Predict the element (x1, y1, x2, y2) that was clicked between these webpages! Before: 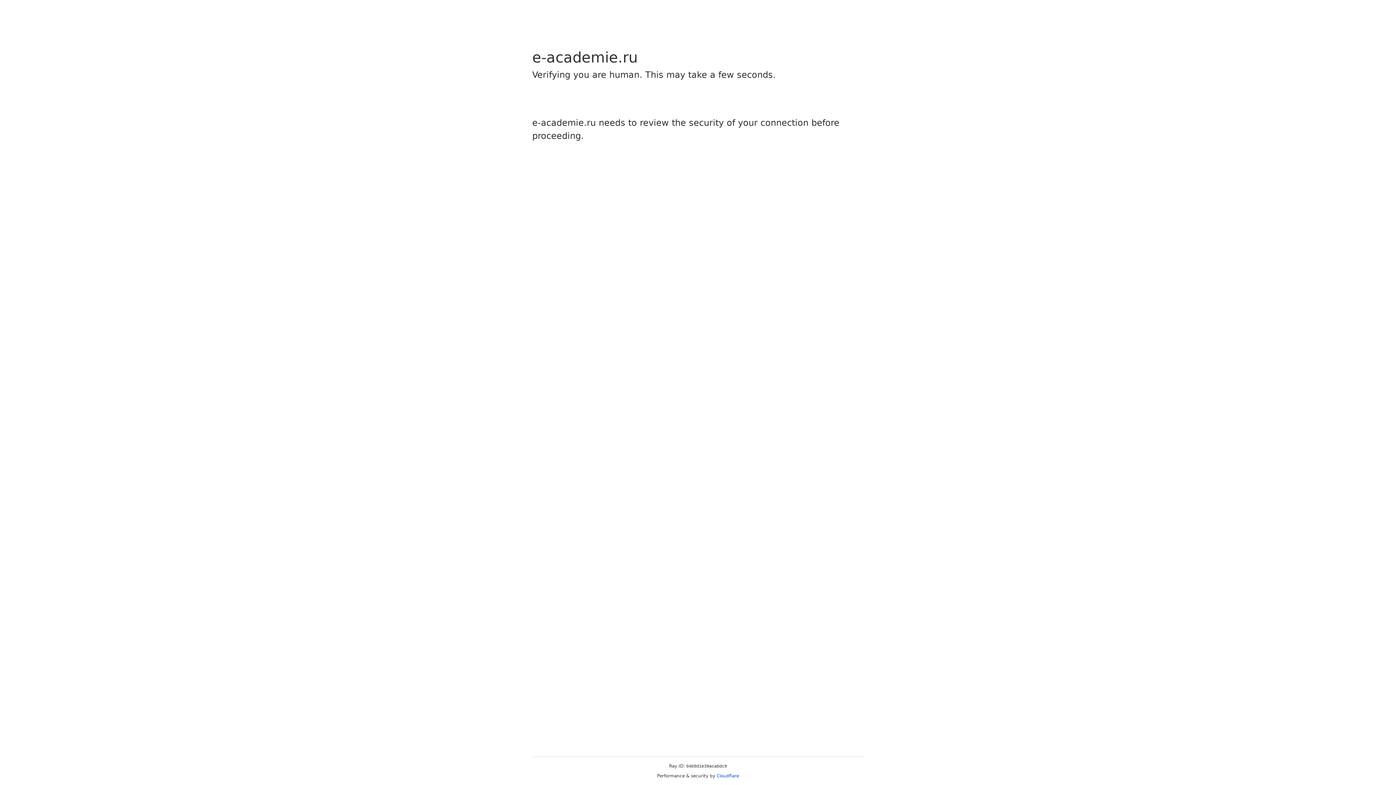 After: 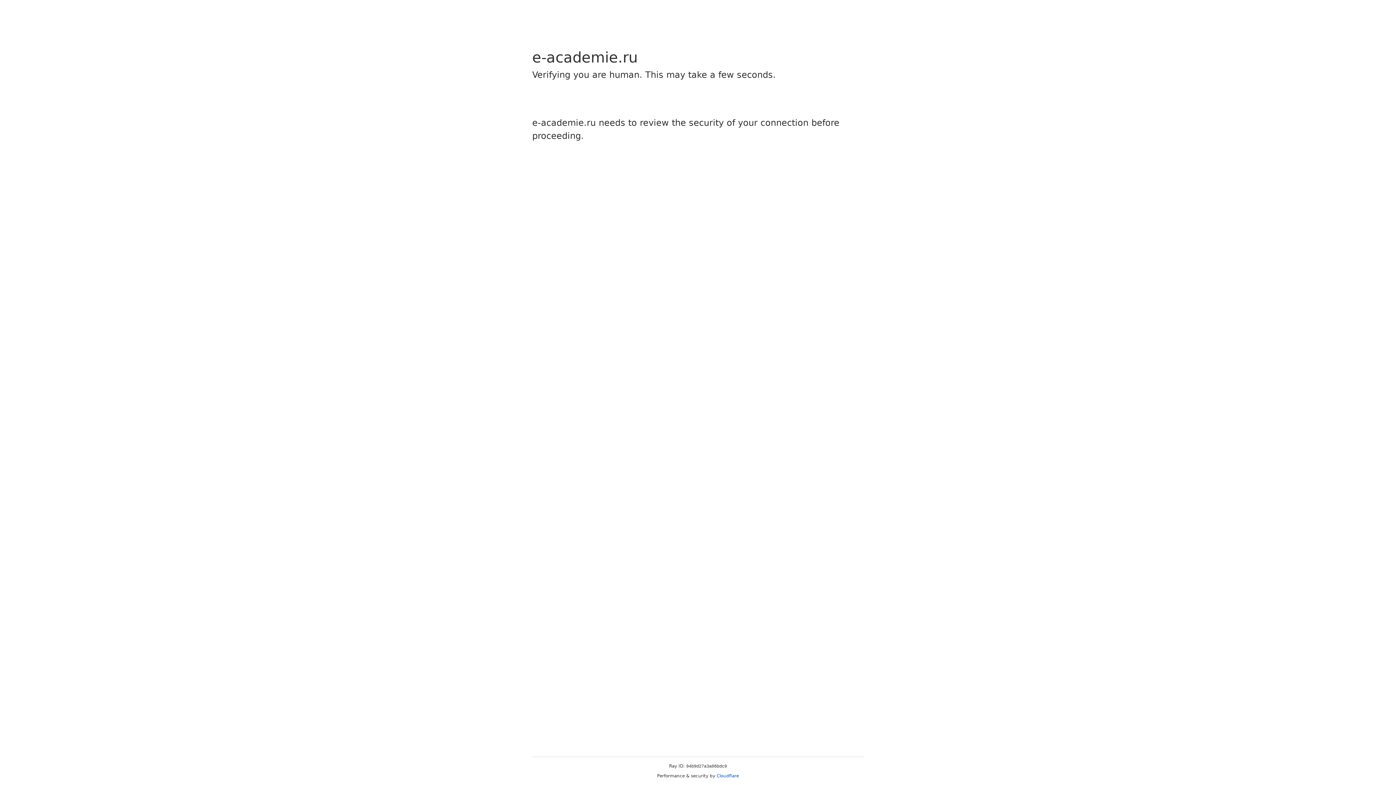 Action: bbox: (716, 773, 739, 778) label: Cloudflare